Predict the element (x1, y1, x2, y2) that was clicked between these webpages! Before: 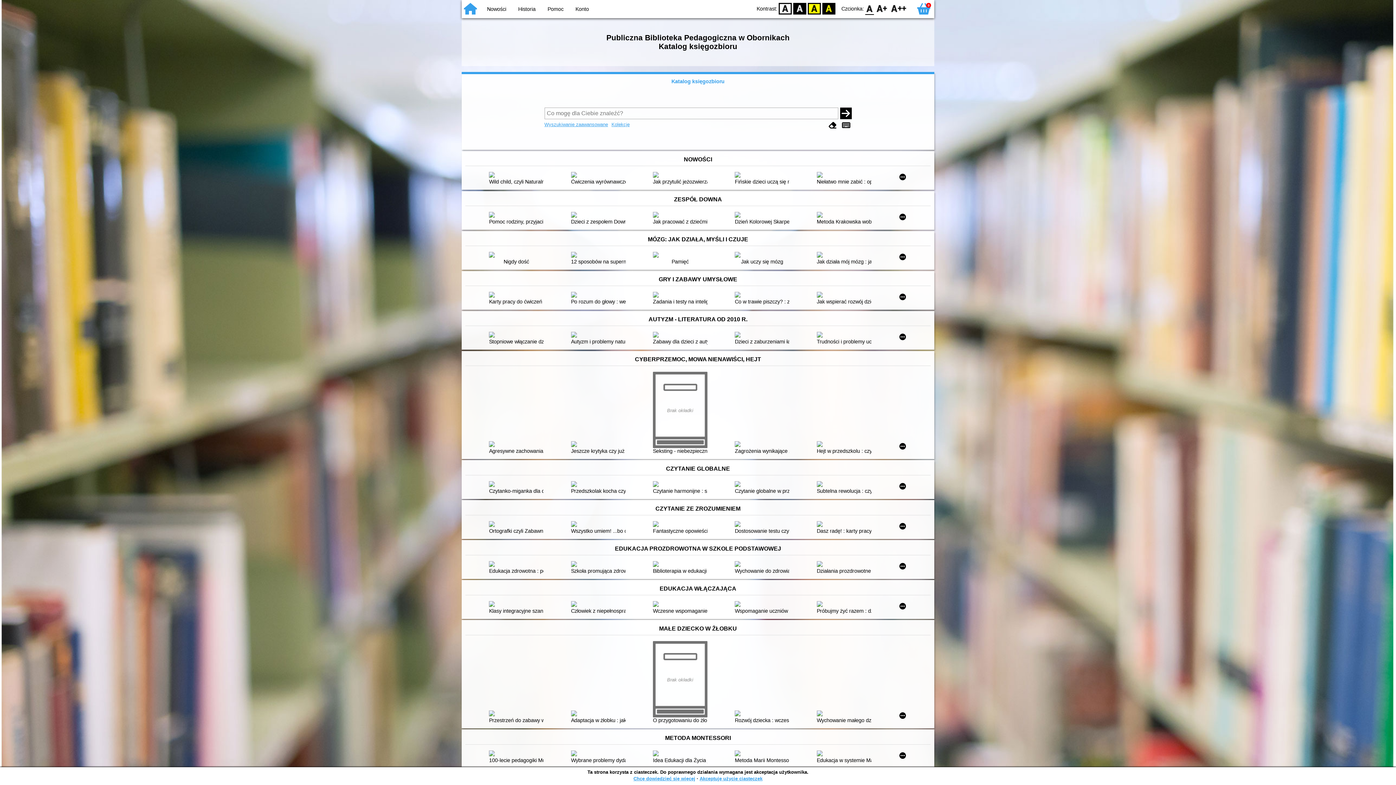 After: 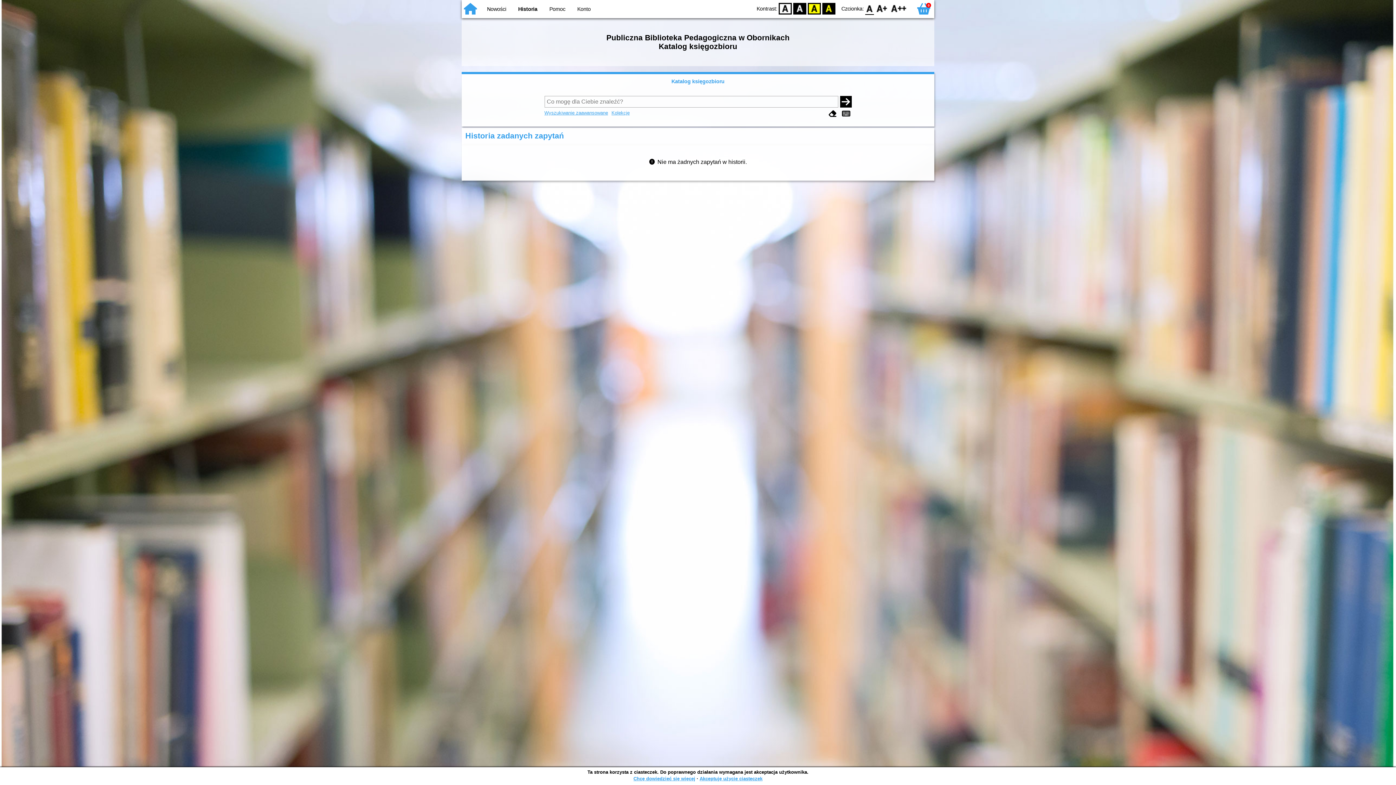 Action: bbox: (518, 6, 535, 12) label: Historia